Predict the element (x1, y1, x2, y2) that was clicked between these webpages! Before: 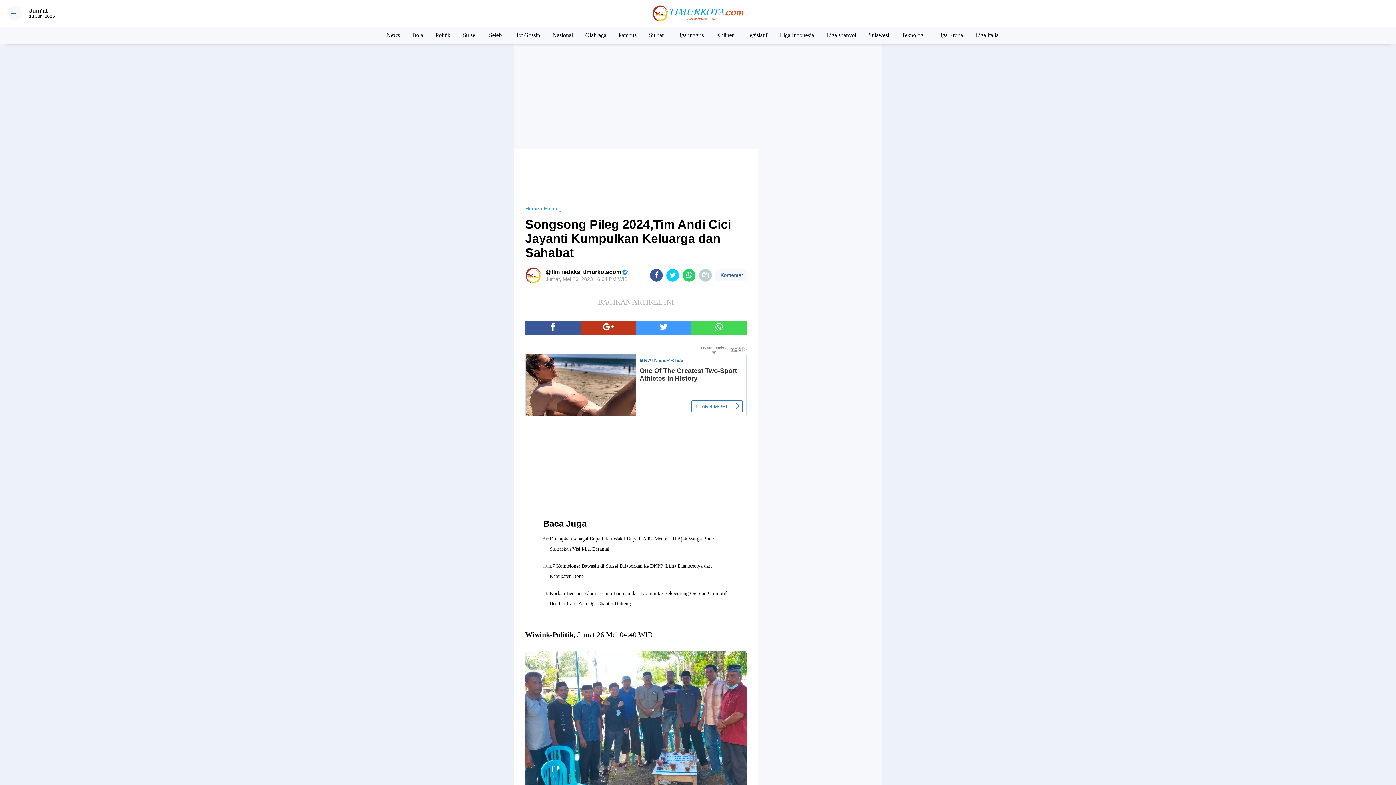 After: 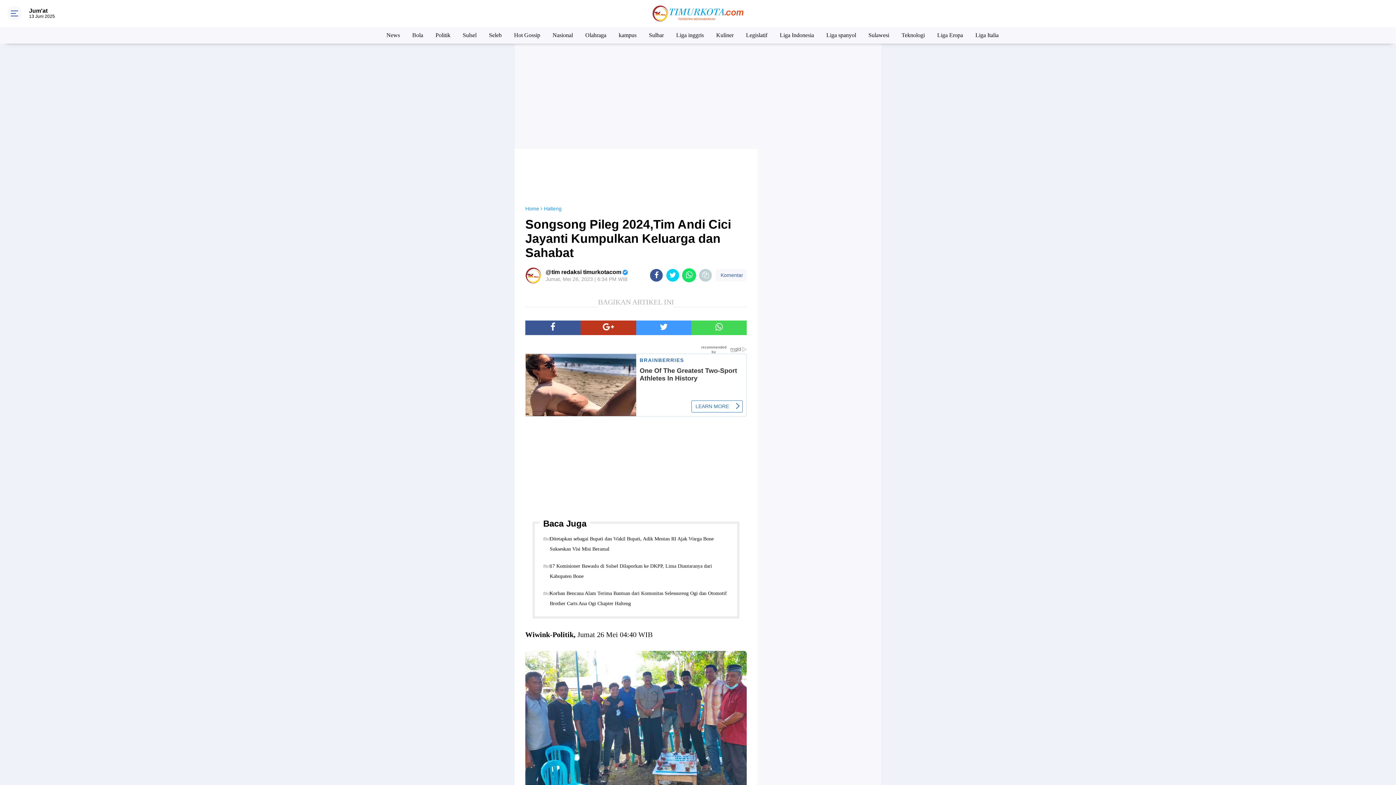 Action: label: share-whatsapp bbox: (683, 269, 695, 281)